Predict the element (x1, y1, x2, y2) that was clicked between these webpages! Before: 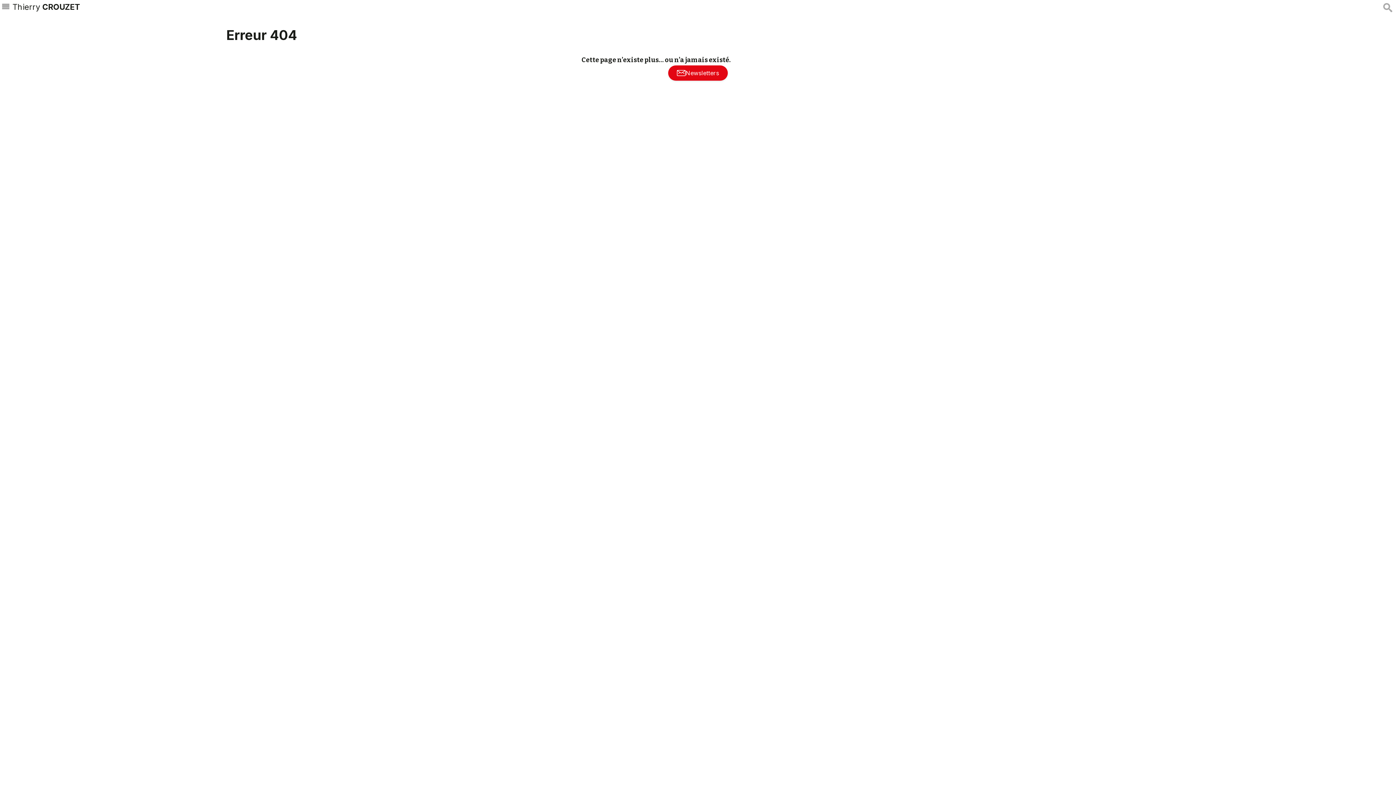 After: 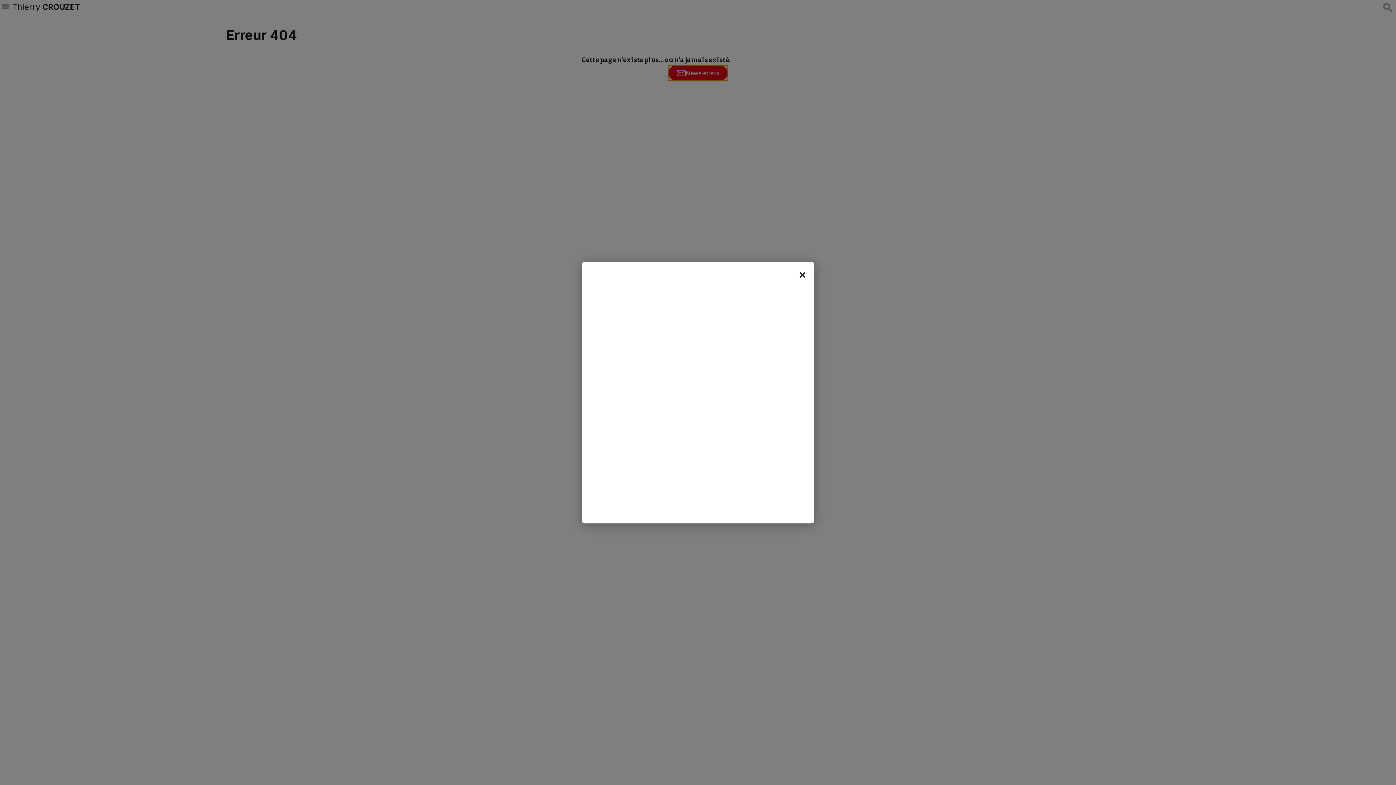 Action: label: Newsletters bbox: (668, 65, 728, 80)